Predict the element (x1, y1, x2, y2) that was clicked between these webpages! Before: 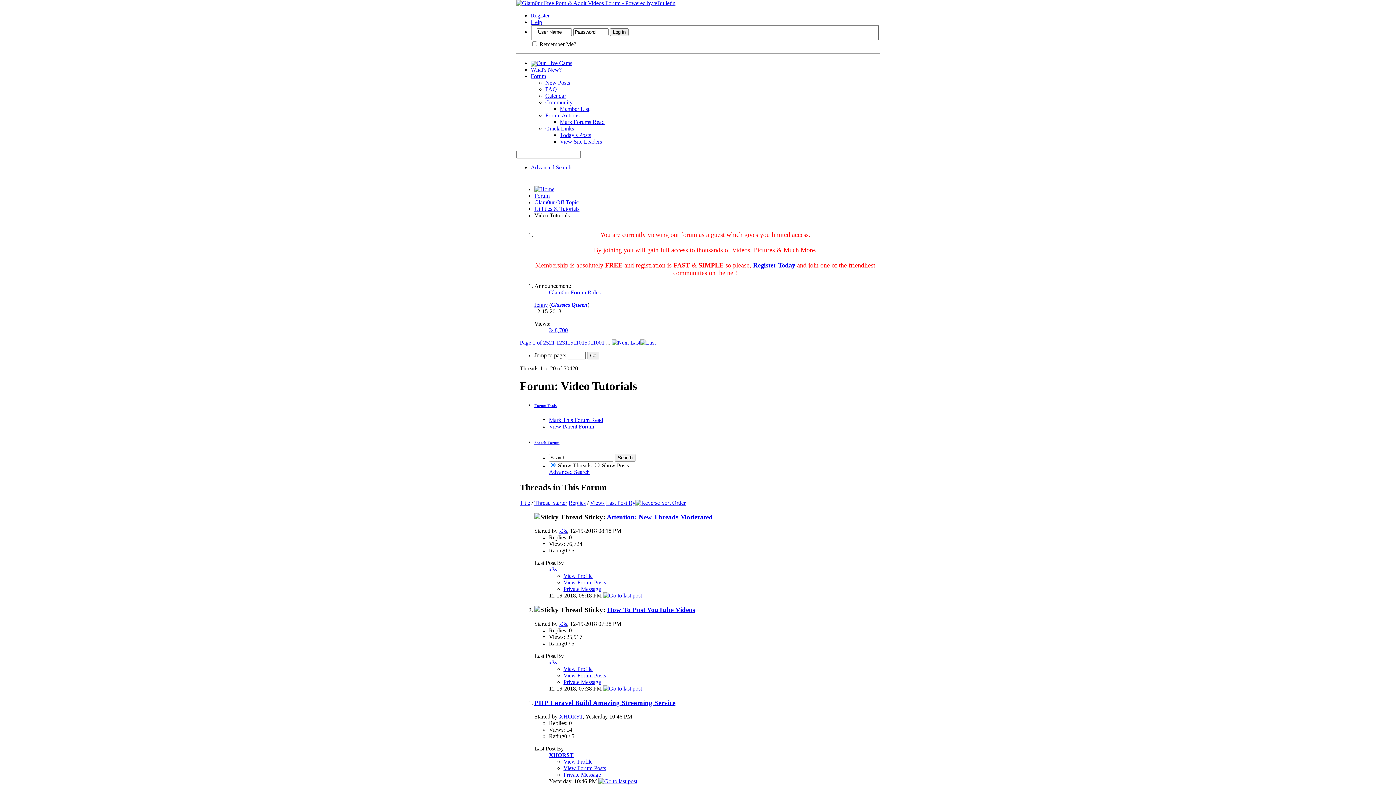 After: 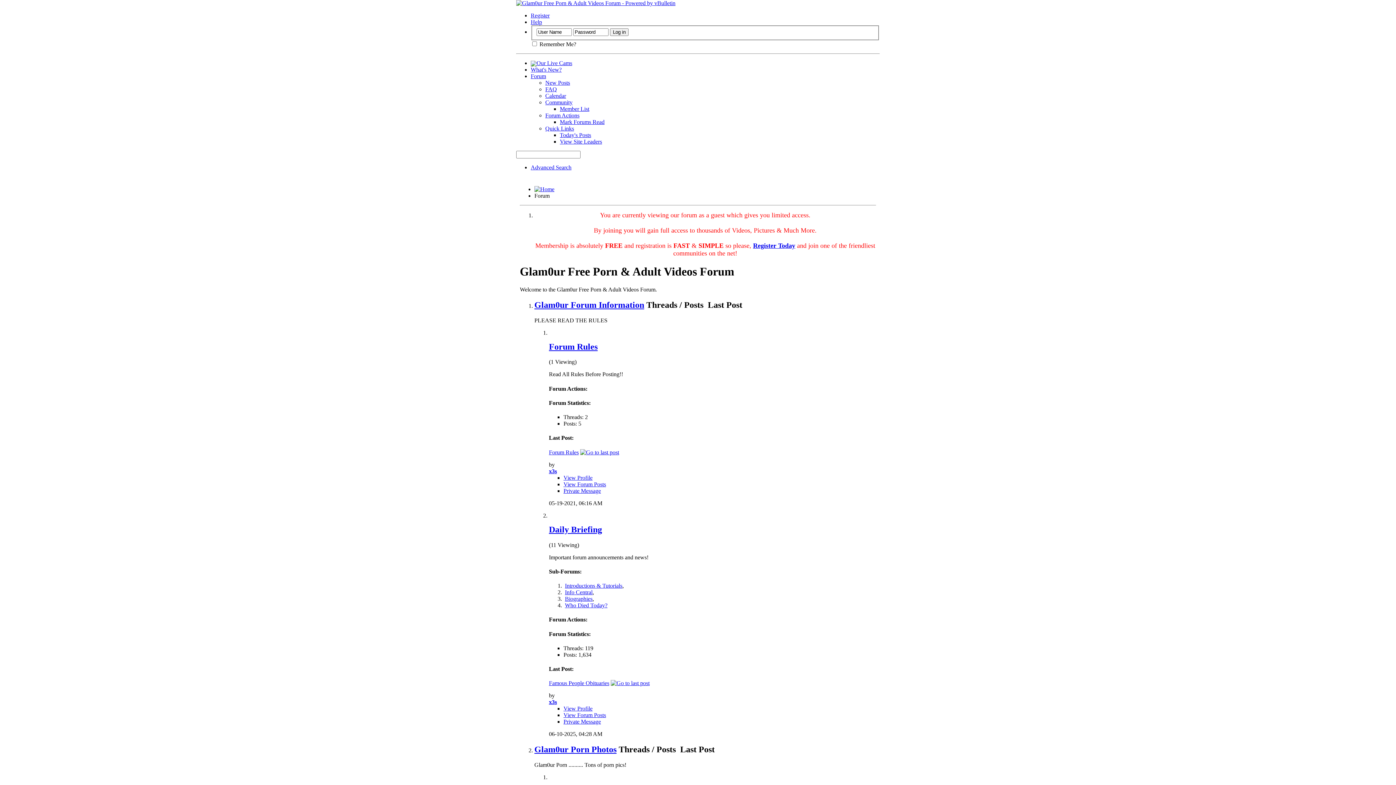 Action: bbox: (516, 0, 675, 6)